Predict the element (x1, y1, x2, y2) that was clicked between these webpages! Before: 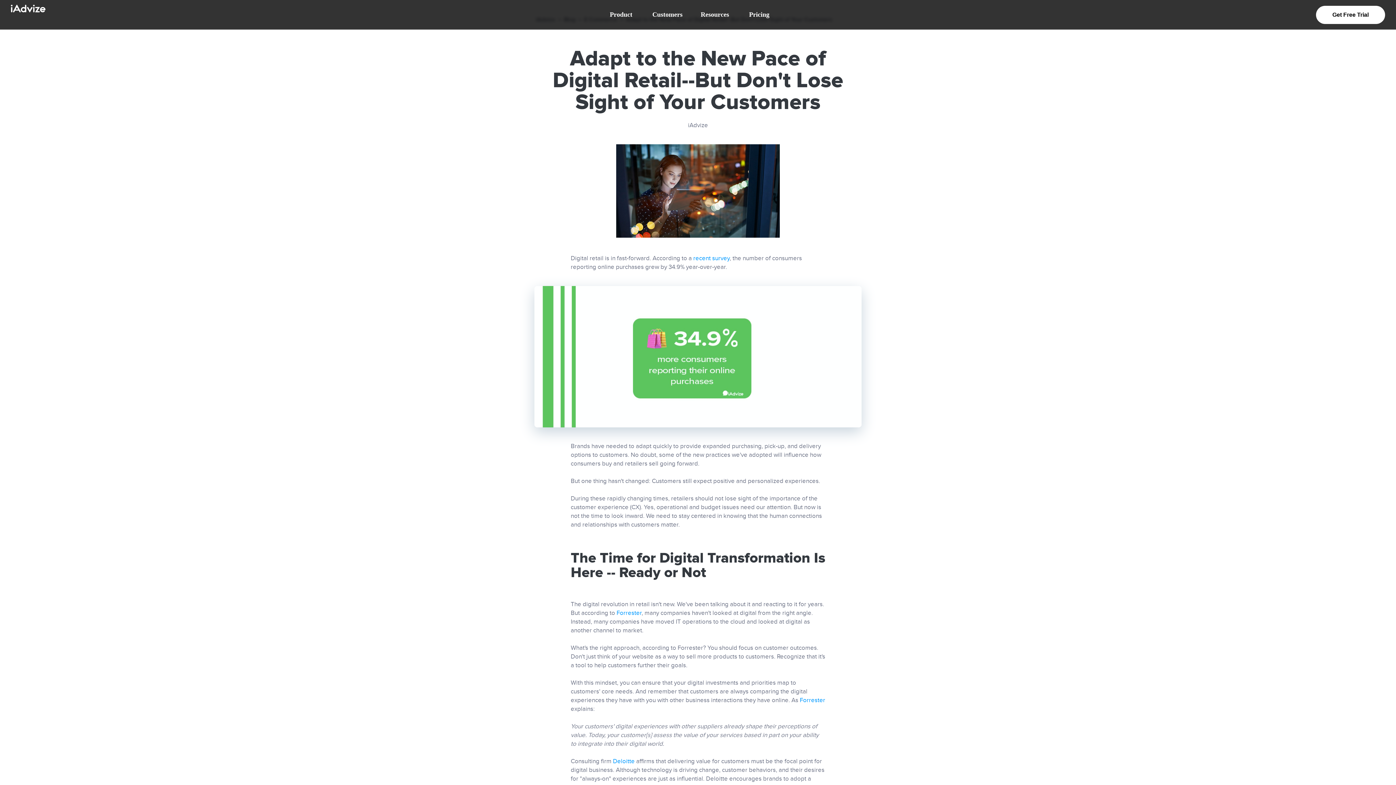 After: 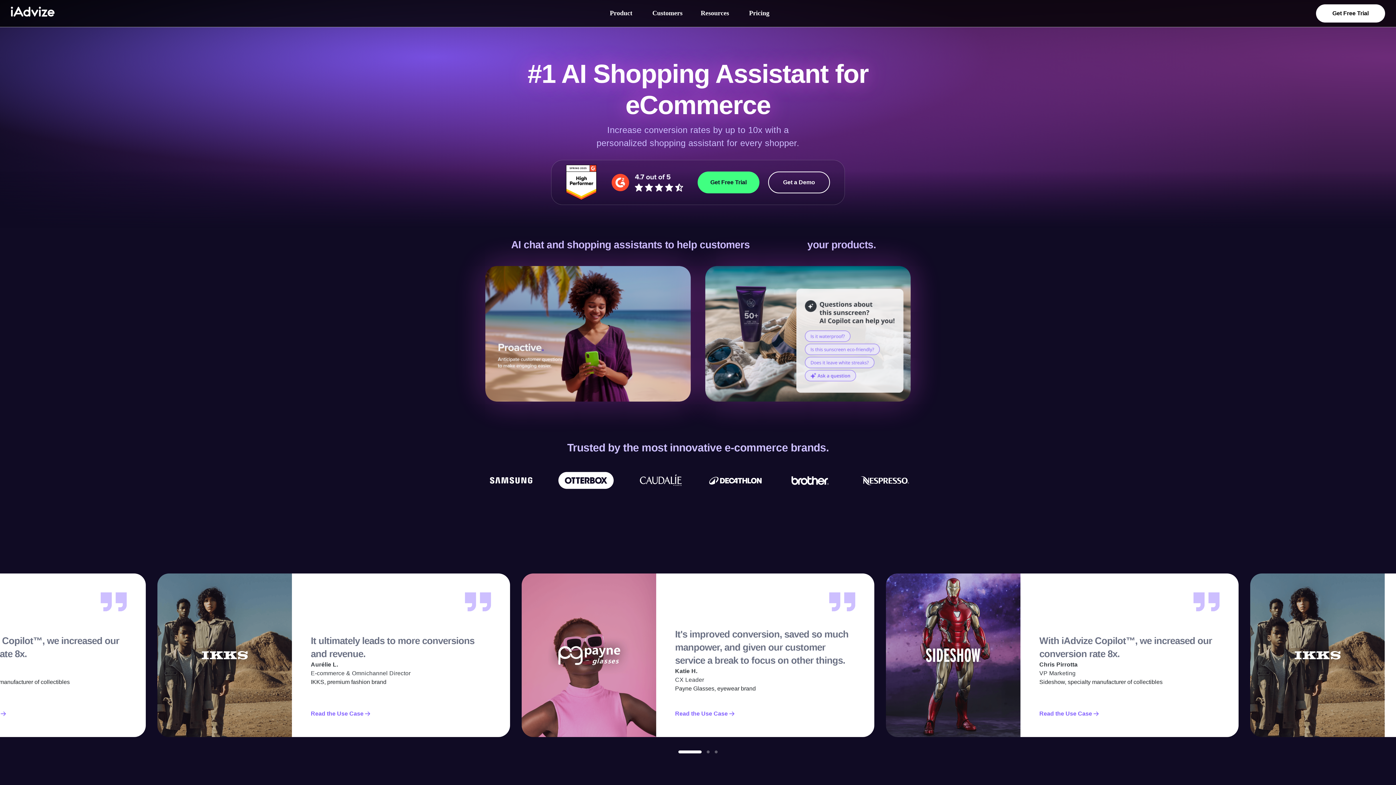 Action: bbox: (10, 4, 45, 12)